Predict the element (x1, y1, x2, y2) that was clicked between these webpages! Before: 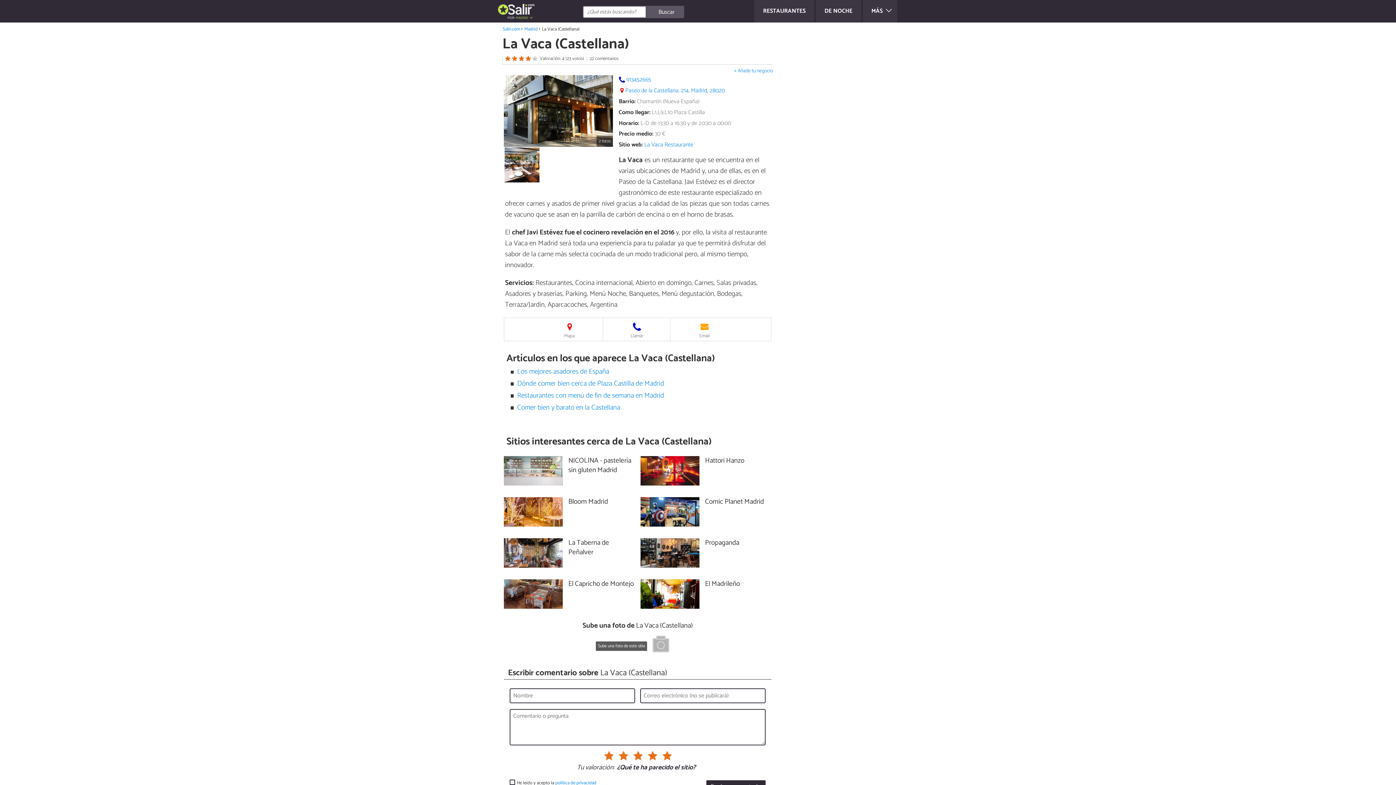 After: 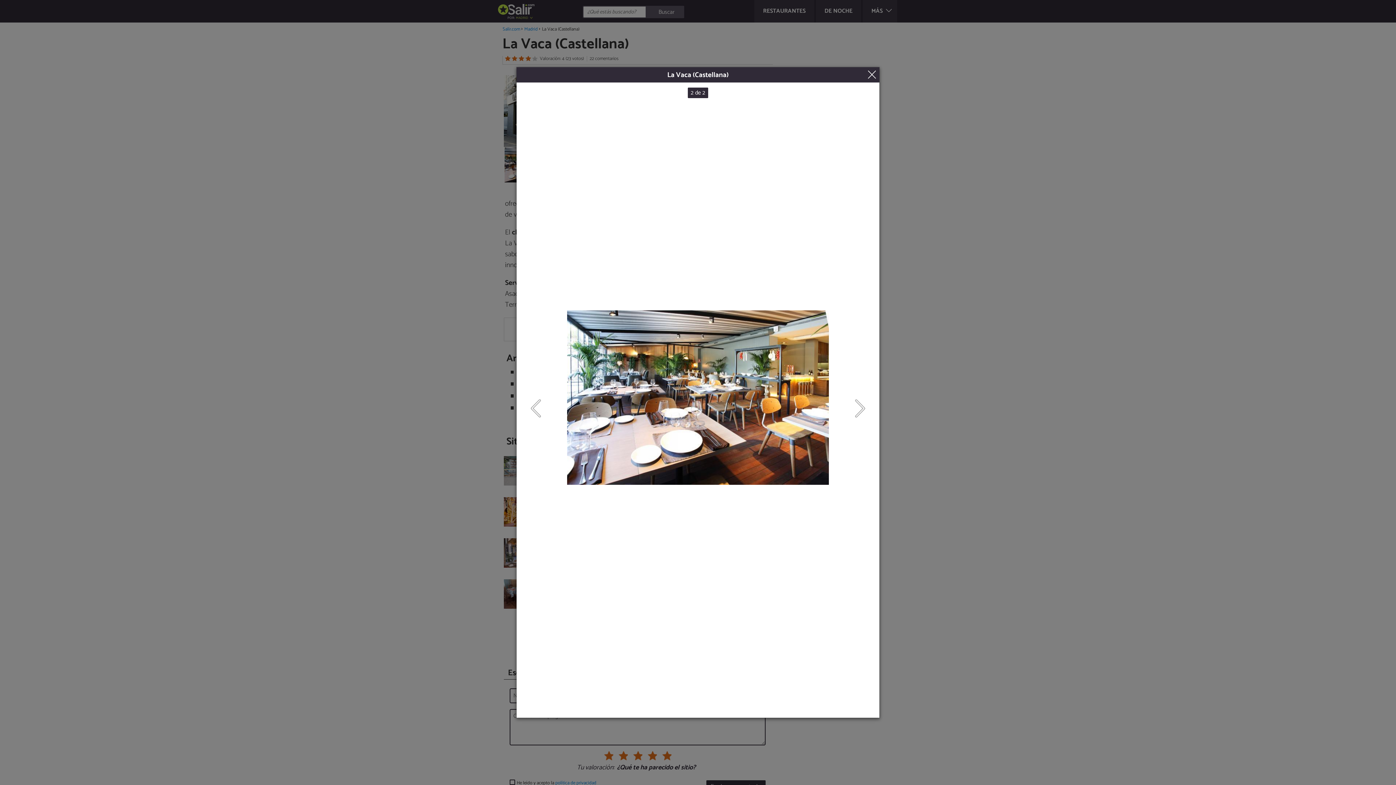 Action: bbox: (504, 147, 540, 183)